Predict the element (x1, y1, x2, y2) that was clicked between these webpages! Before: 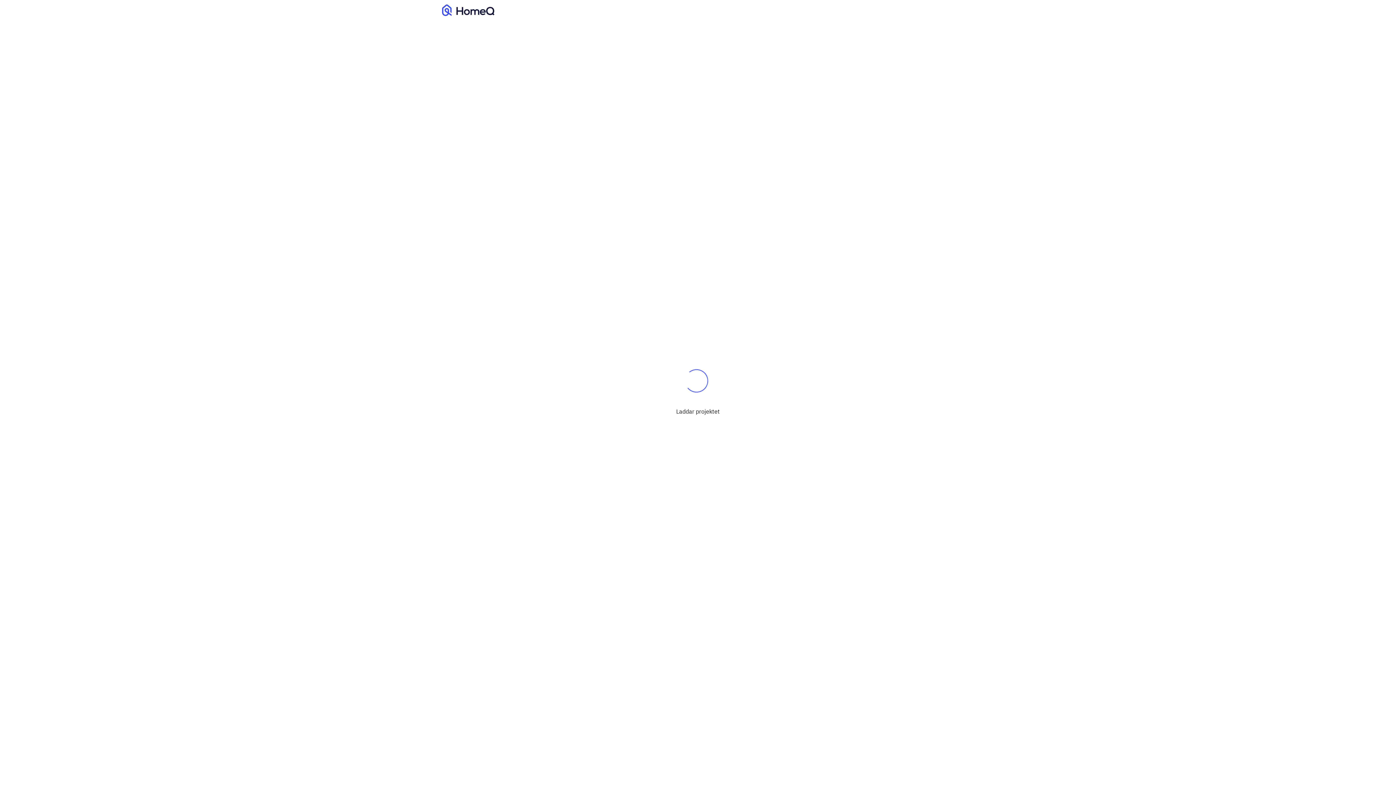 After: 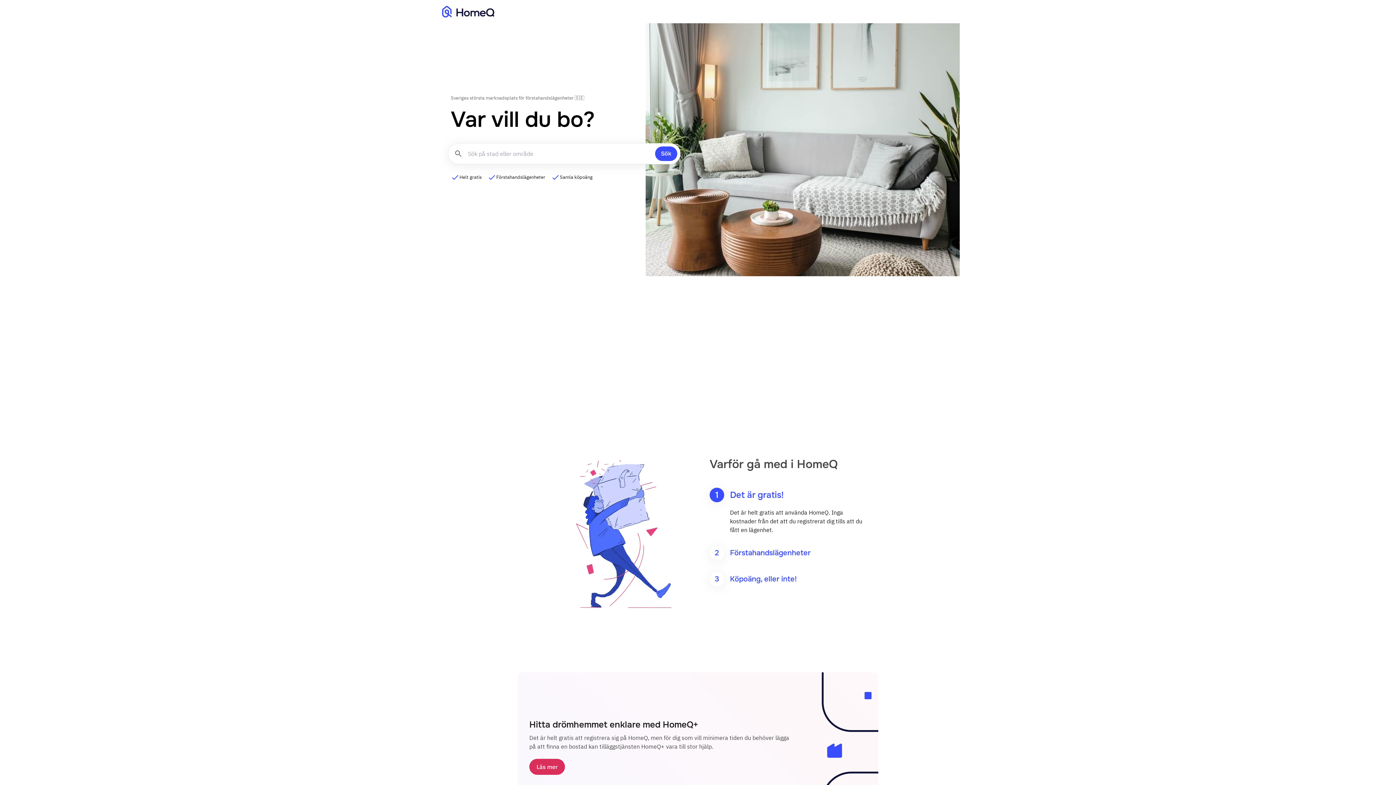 Action: bbox: (442, 4, 494, 16) label: Till HomeQ